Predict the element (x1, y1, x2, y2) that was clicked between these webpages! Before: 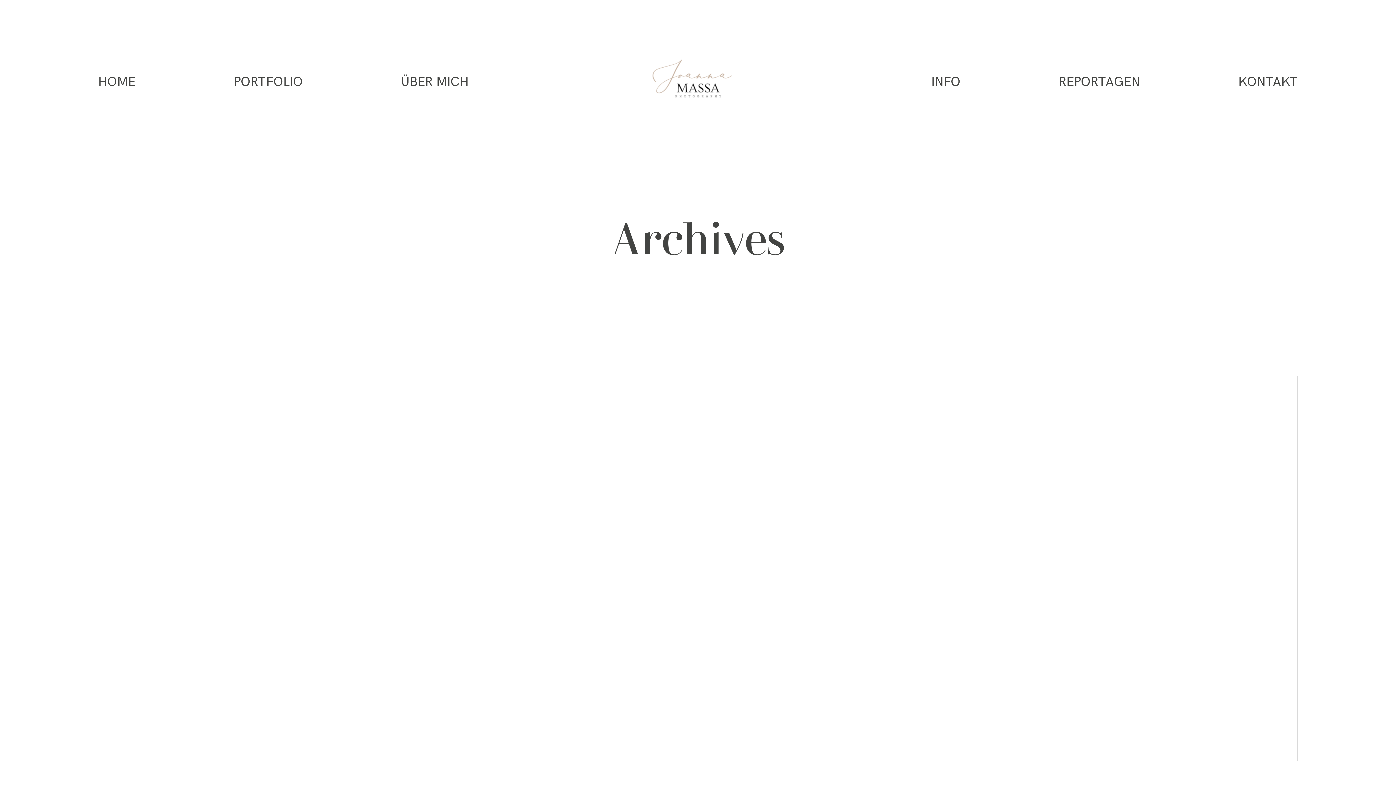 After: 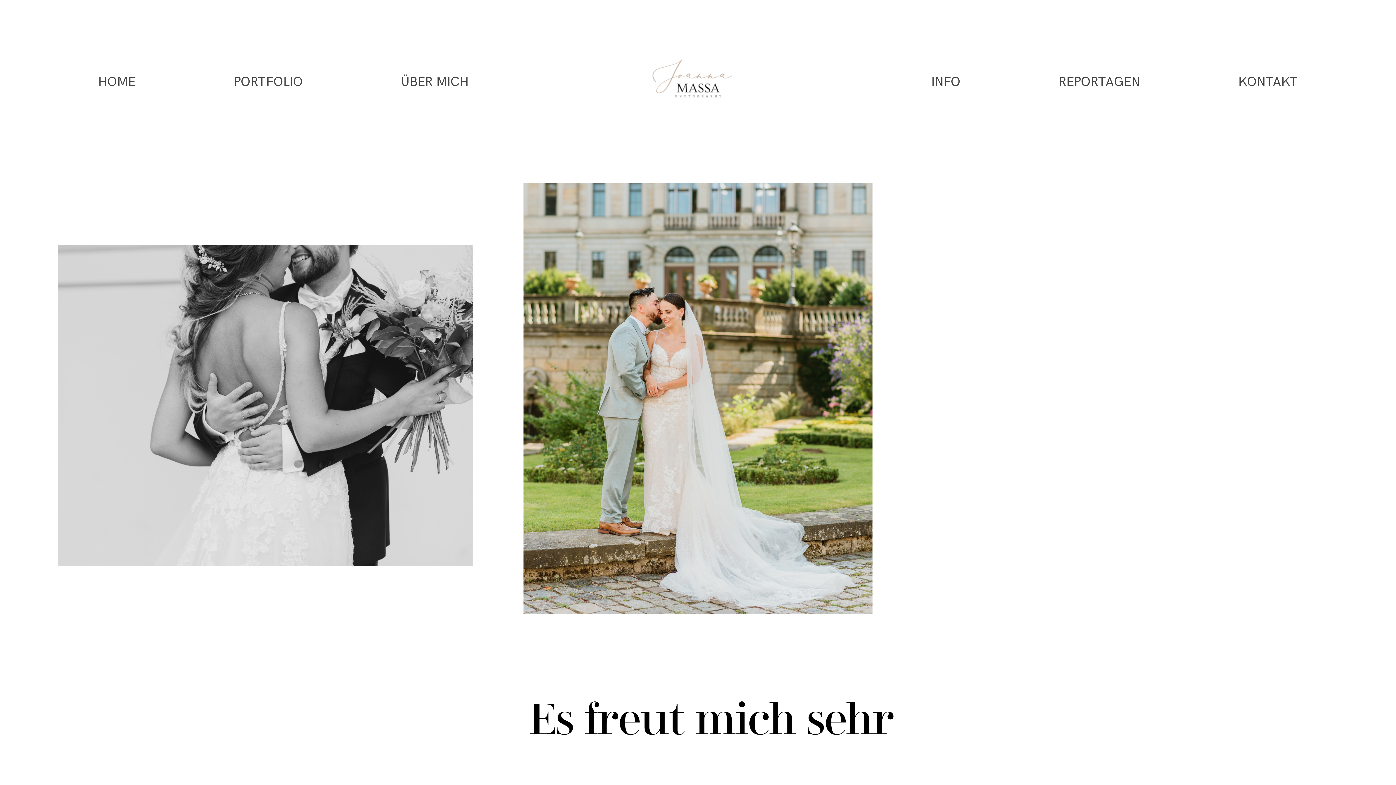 Action: bbox: (931, 75, 960, 89) label: INFO